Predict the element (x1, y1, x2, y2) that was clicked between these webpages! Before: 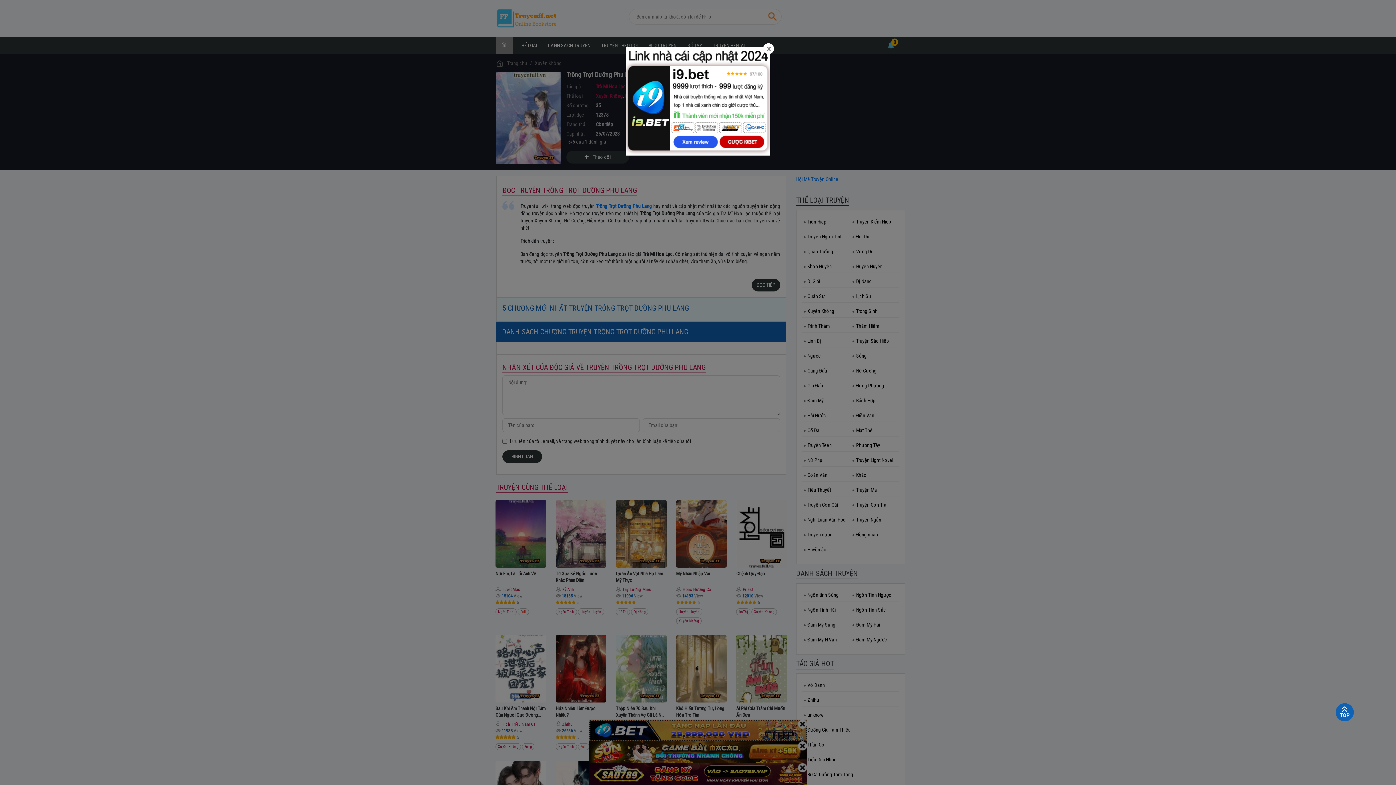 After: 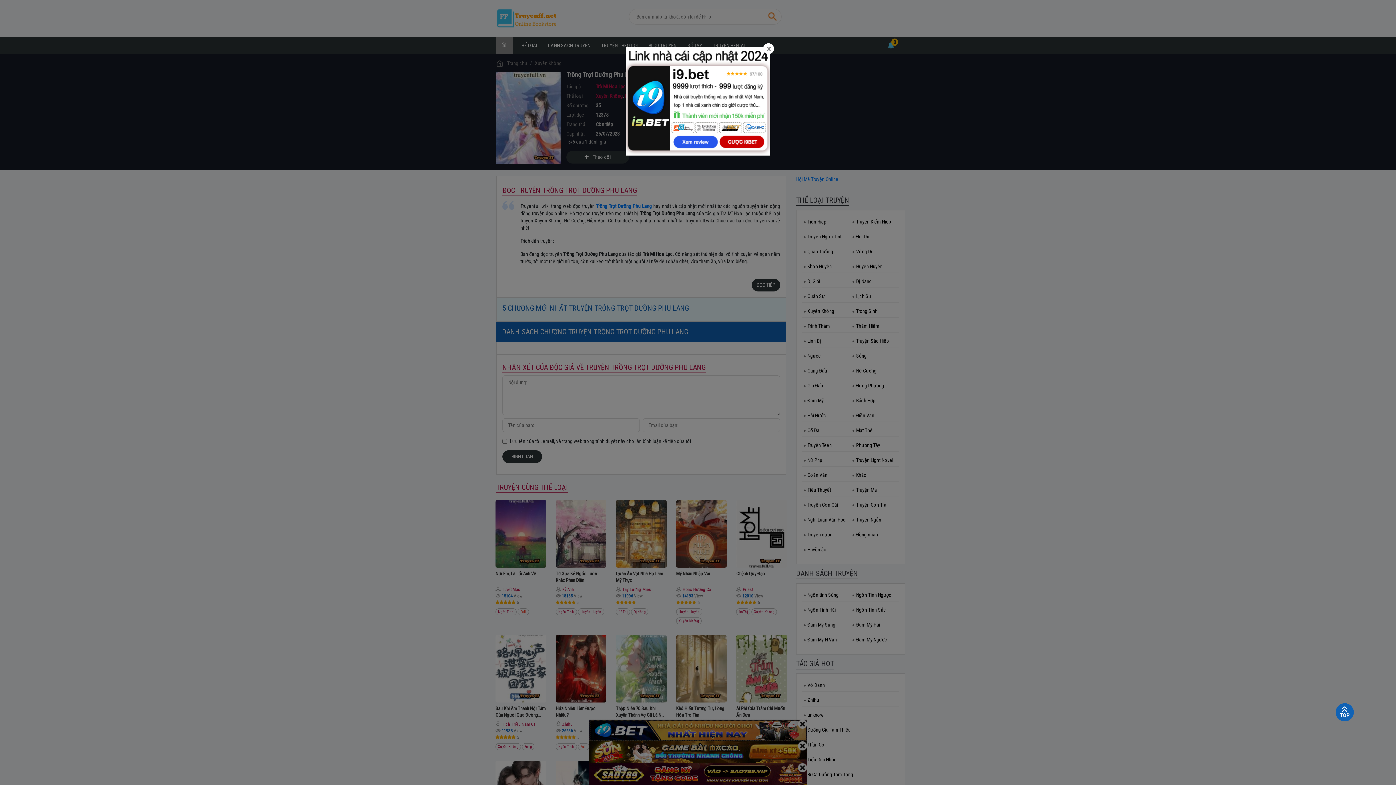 Action: bbox: (625, 97, 770, 103)